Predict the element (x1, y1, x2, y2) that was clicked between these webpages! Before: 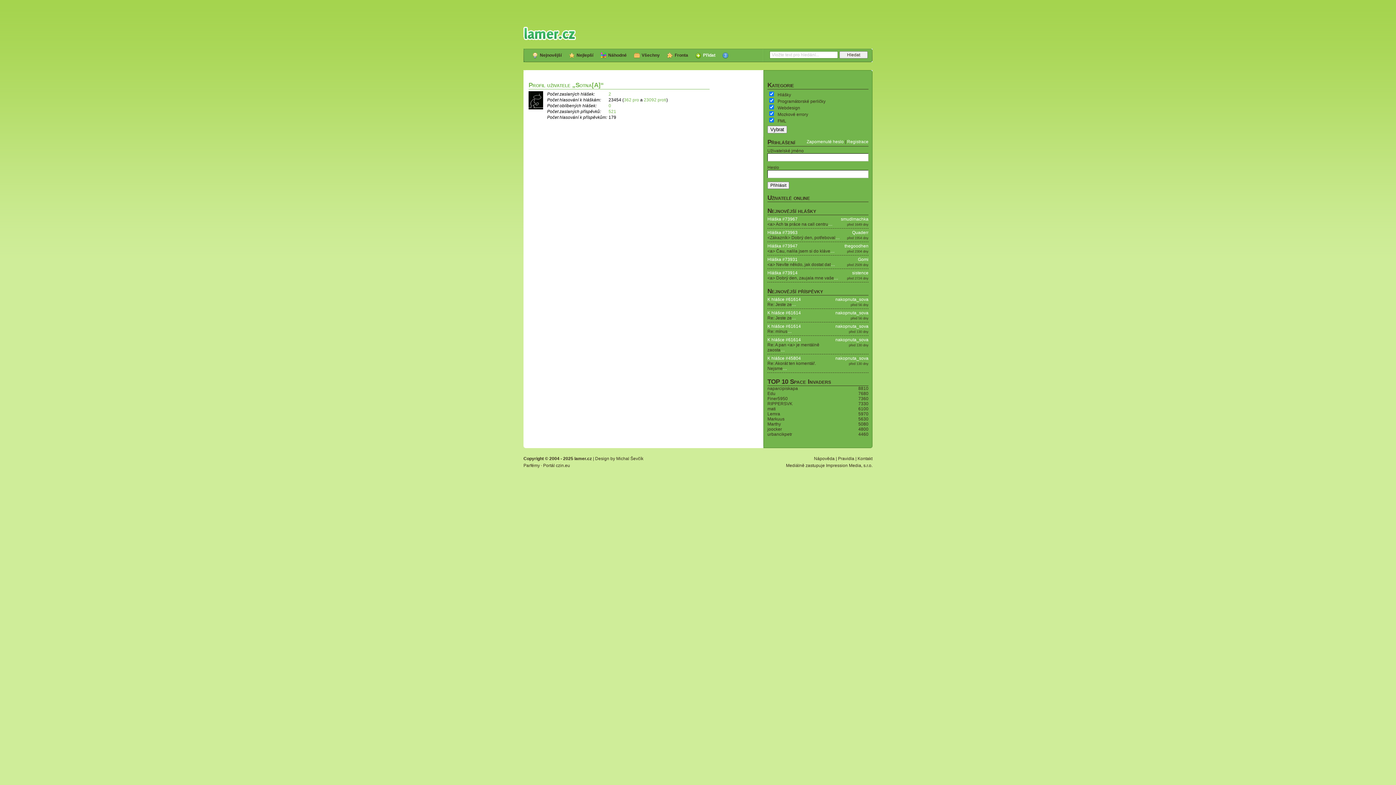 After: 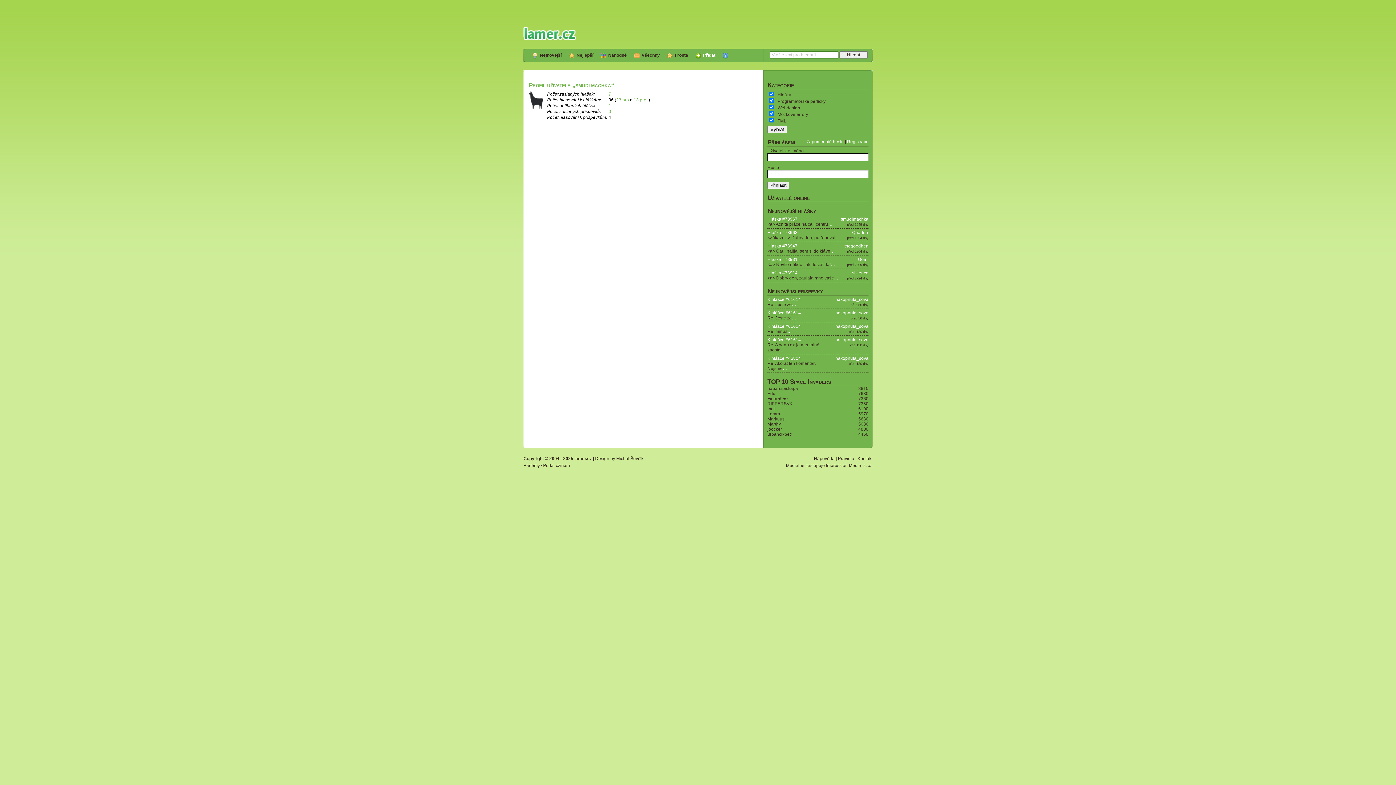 Action: label: smudlmachka bbox: (841, 216, 868, 221)